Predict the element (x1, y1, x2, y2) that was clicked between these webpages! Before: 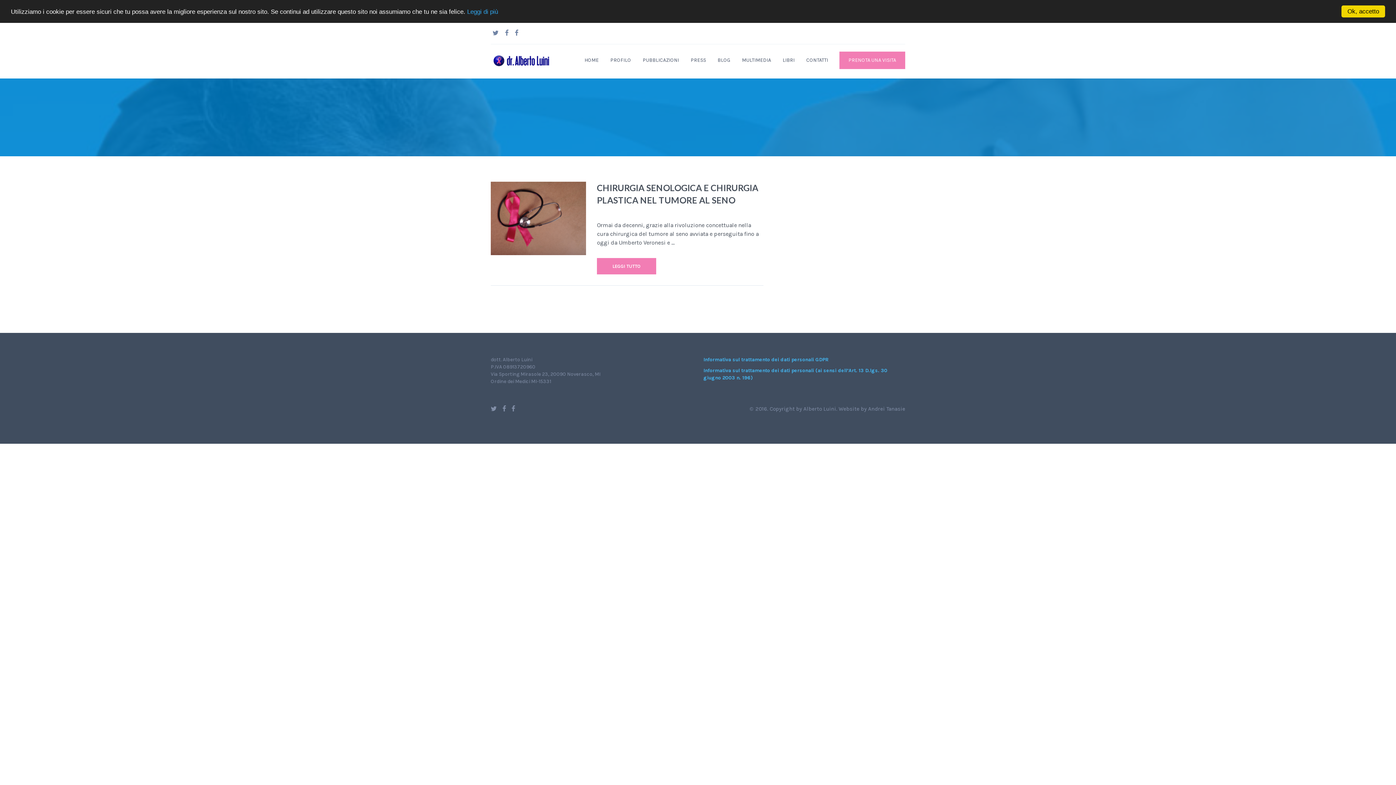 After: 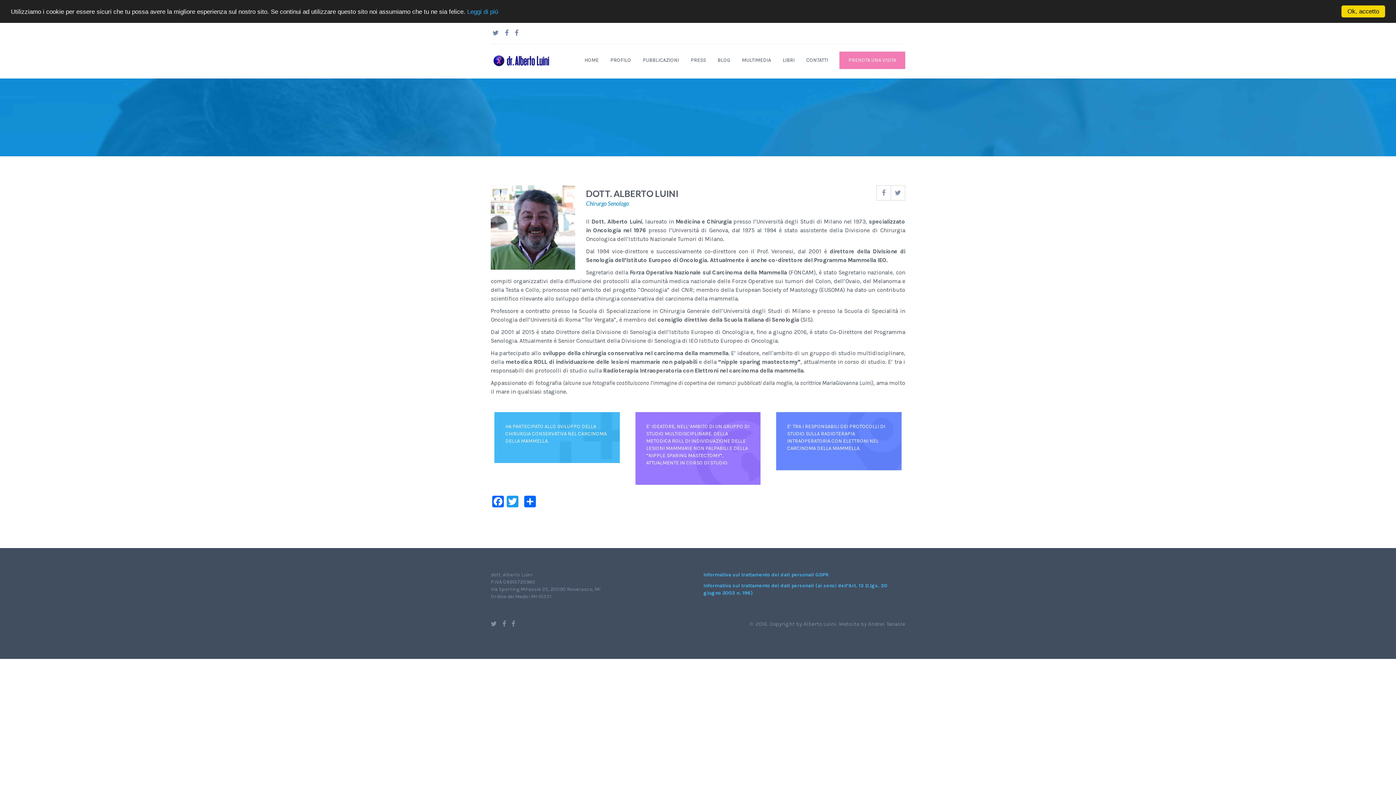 Action: bbox: (604, 51, 637, 69) label: PROFILO